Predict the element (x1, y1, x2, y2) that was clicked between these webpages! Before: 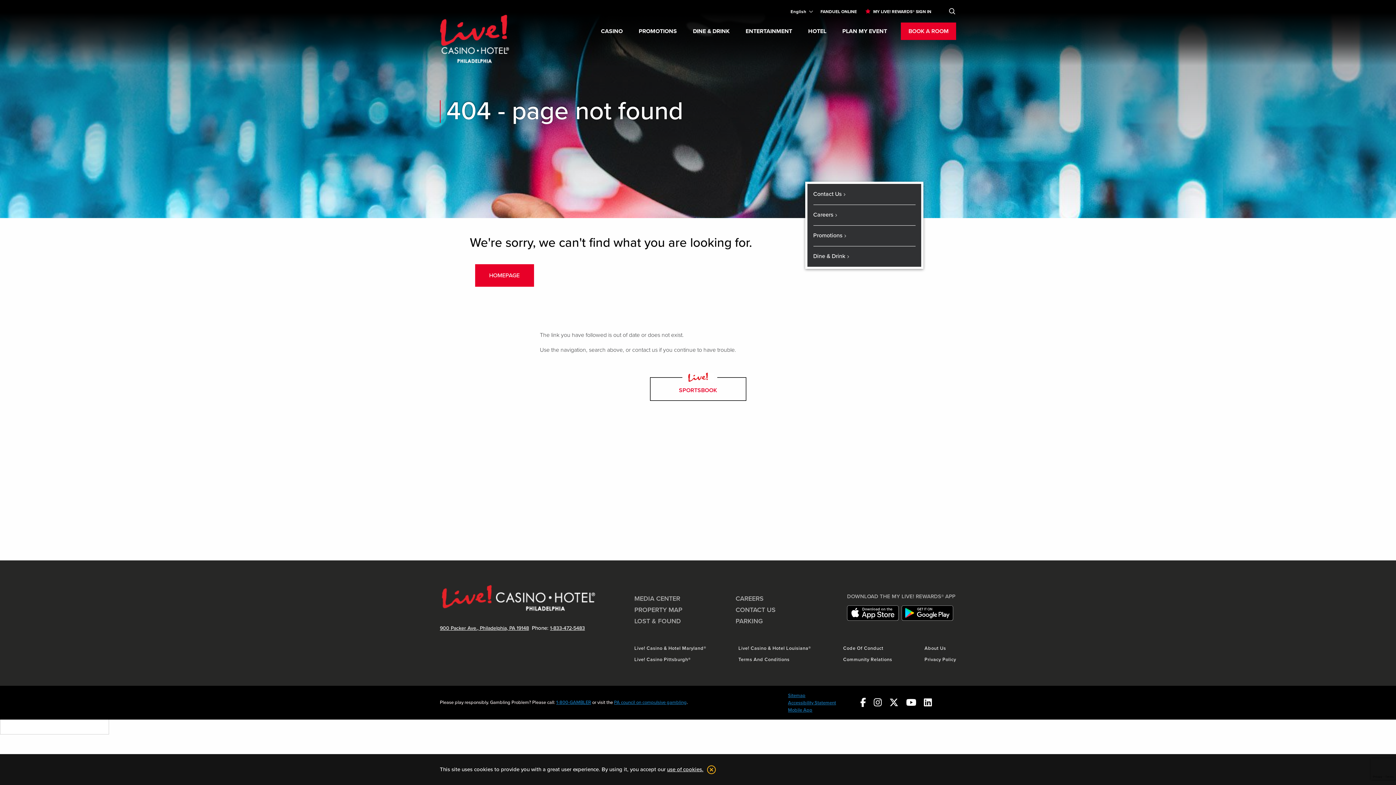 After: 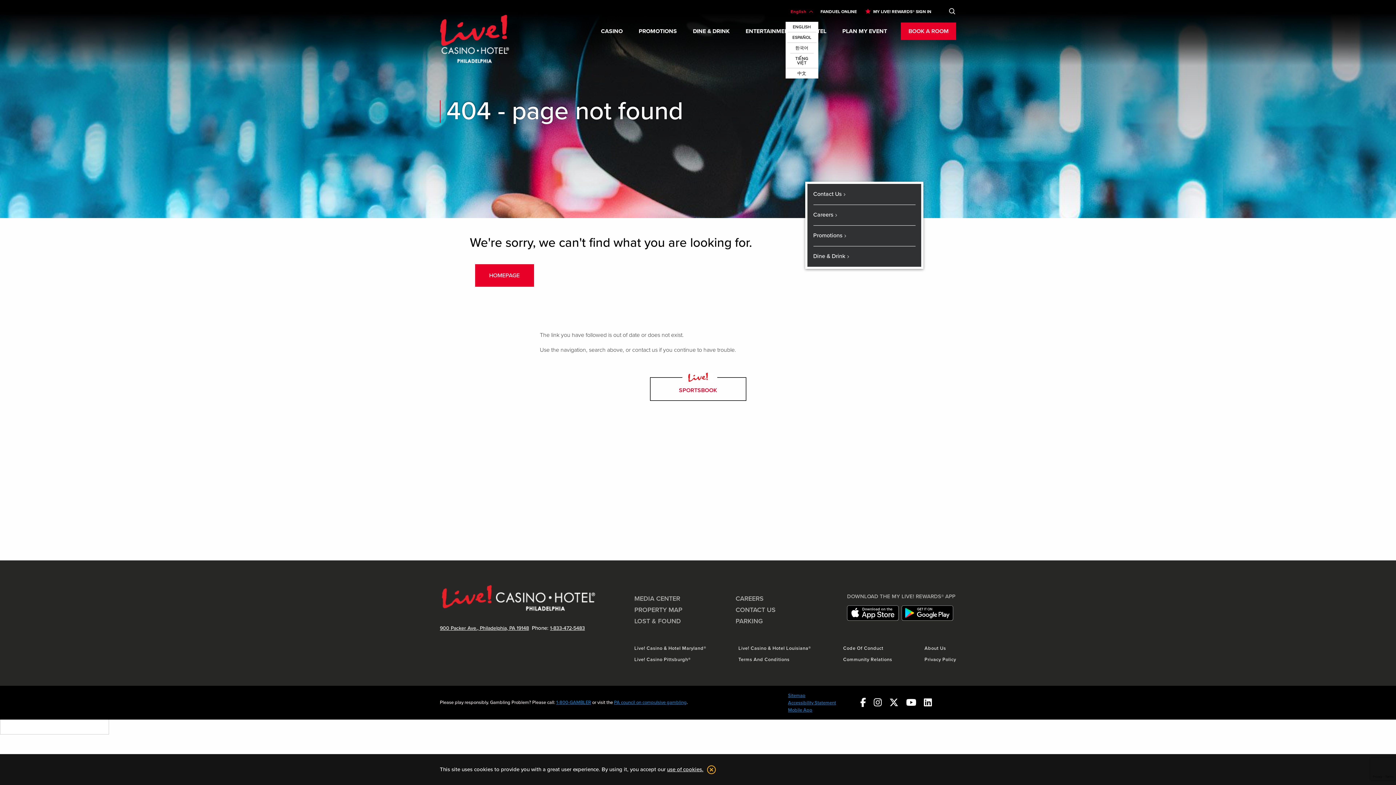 Action: label: Expand Language Selector bbox: (785, 8, 812, 14)